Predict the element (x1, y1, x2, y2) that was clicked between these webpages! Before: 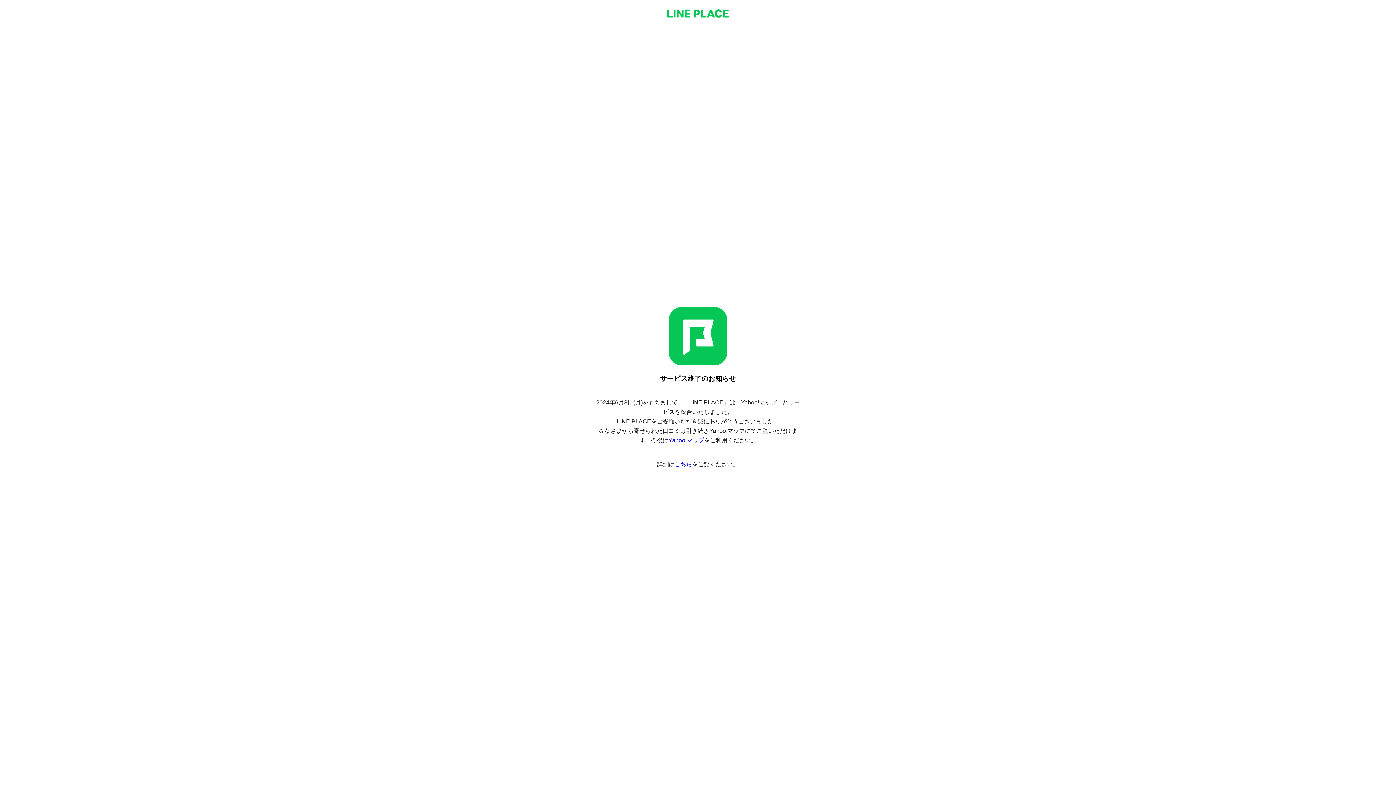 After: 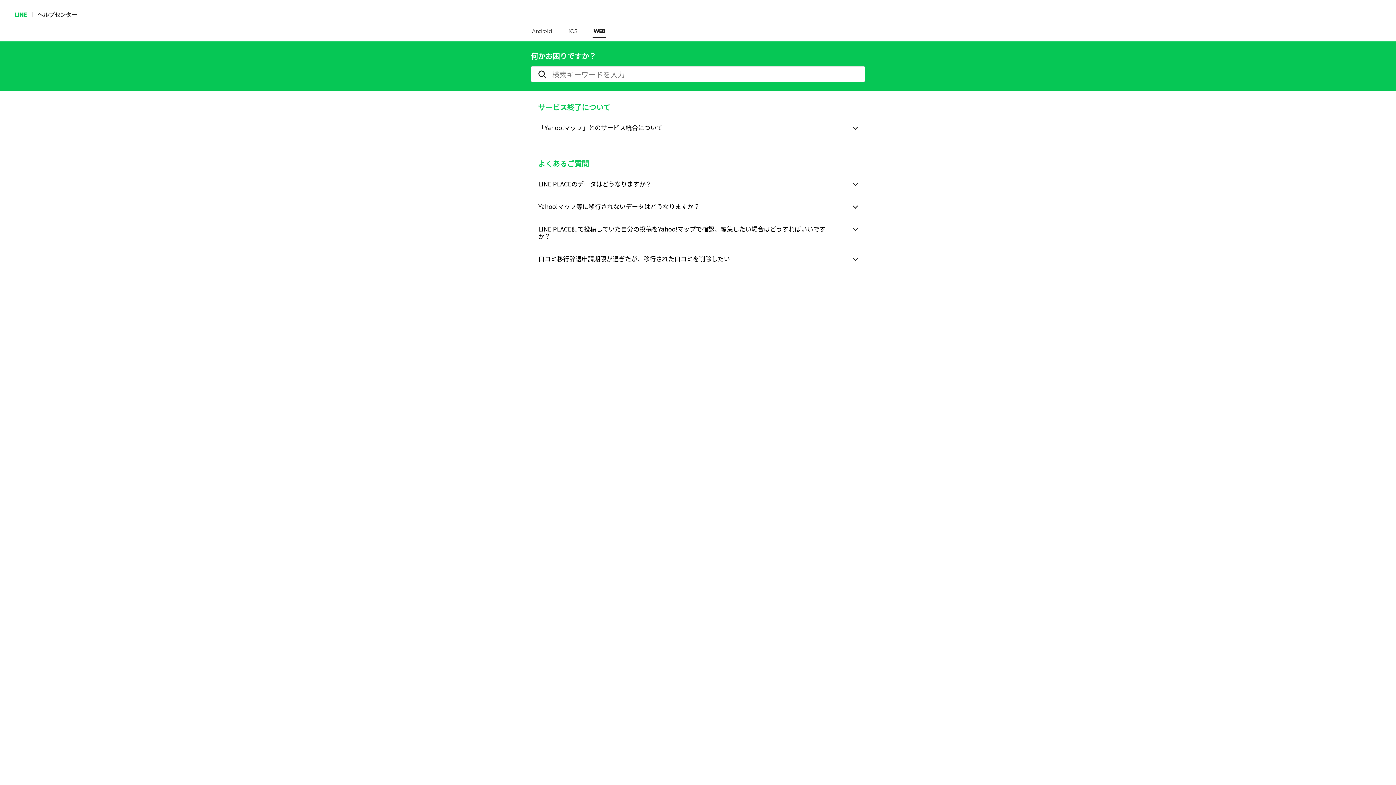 Action: label: こちら bbox: (674, 461, 692, 467)